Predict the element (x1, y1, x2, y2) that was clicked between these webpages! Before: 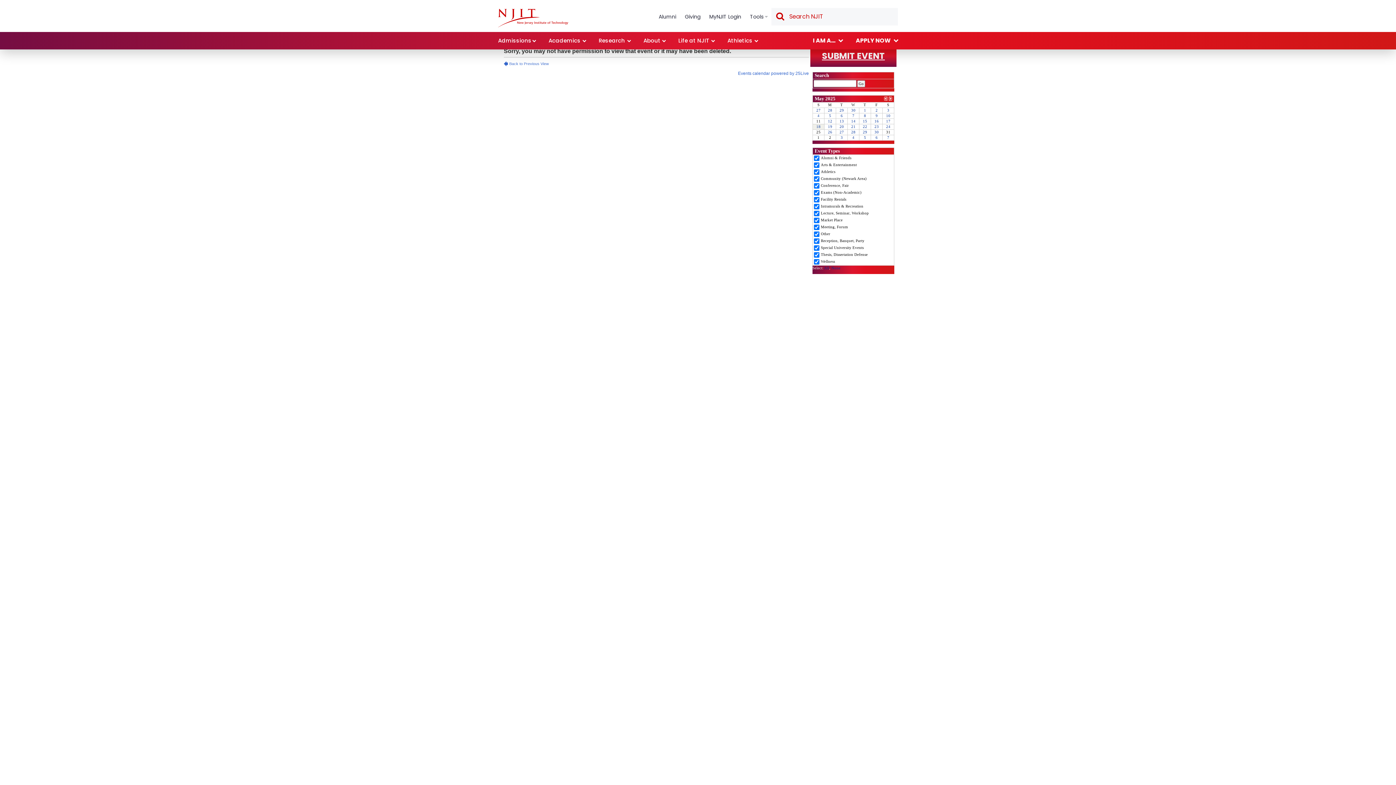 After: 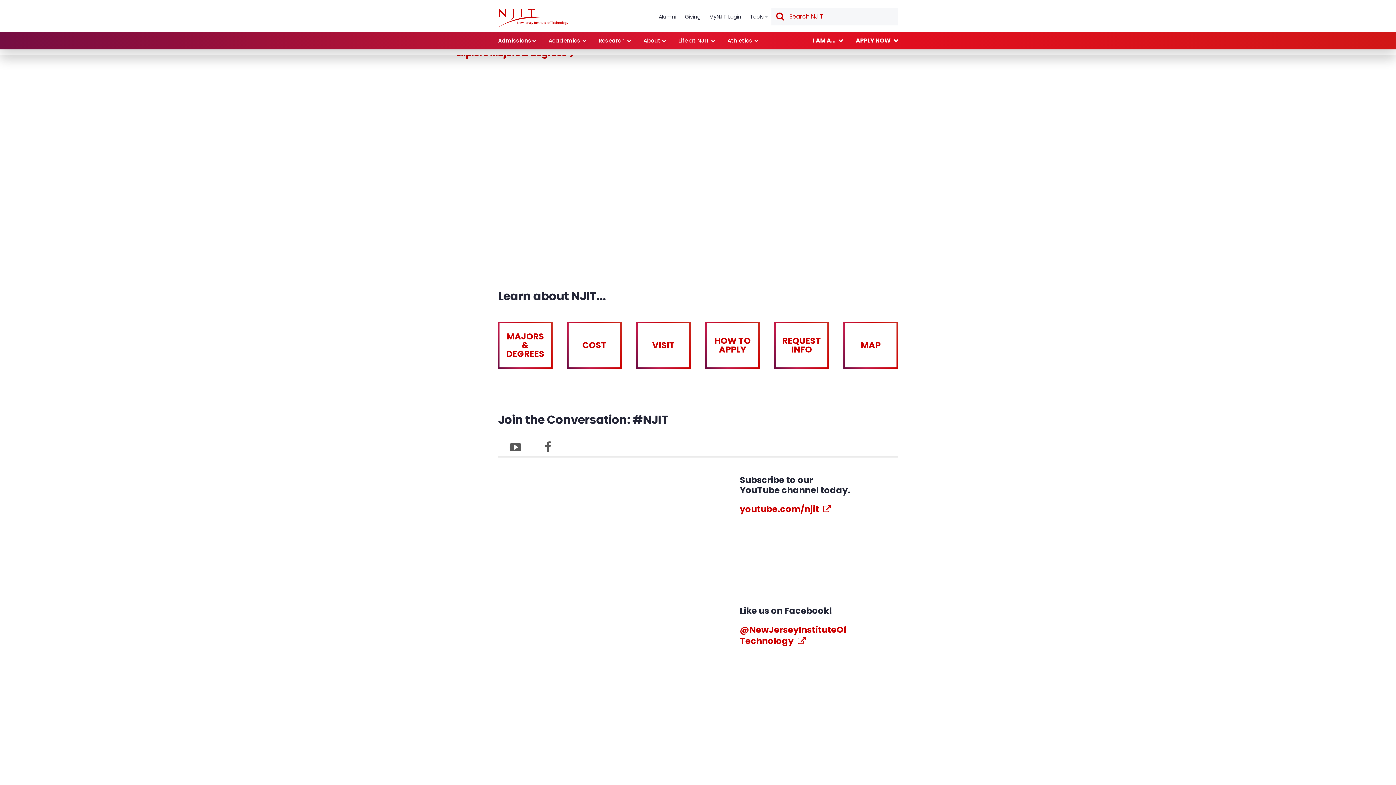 Action: label: NJIT bbox: (498, 8, 568, 27)